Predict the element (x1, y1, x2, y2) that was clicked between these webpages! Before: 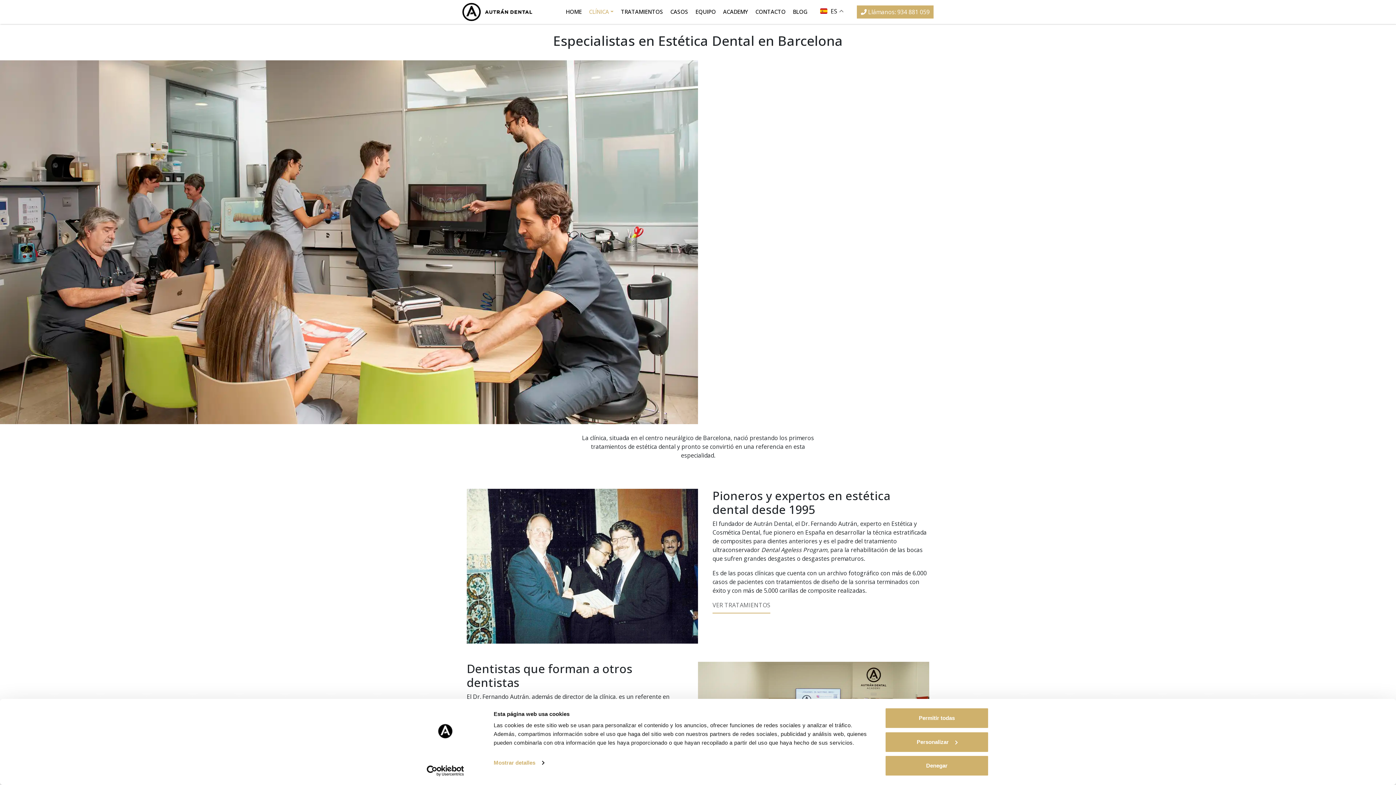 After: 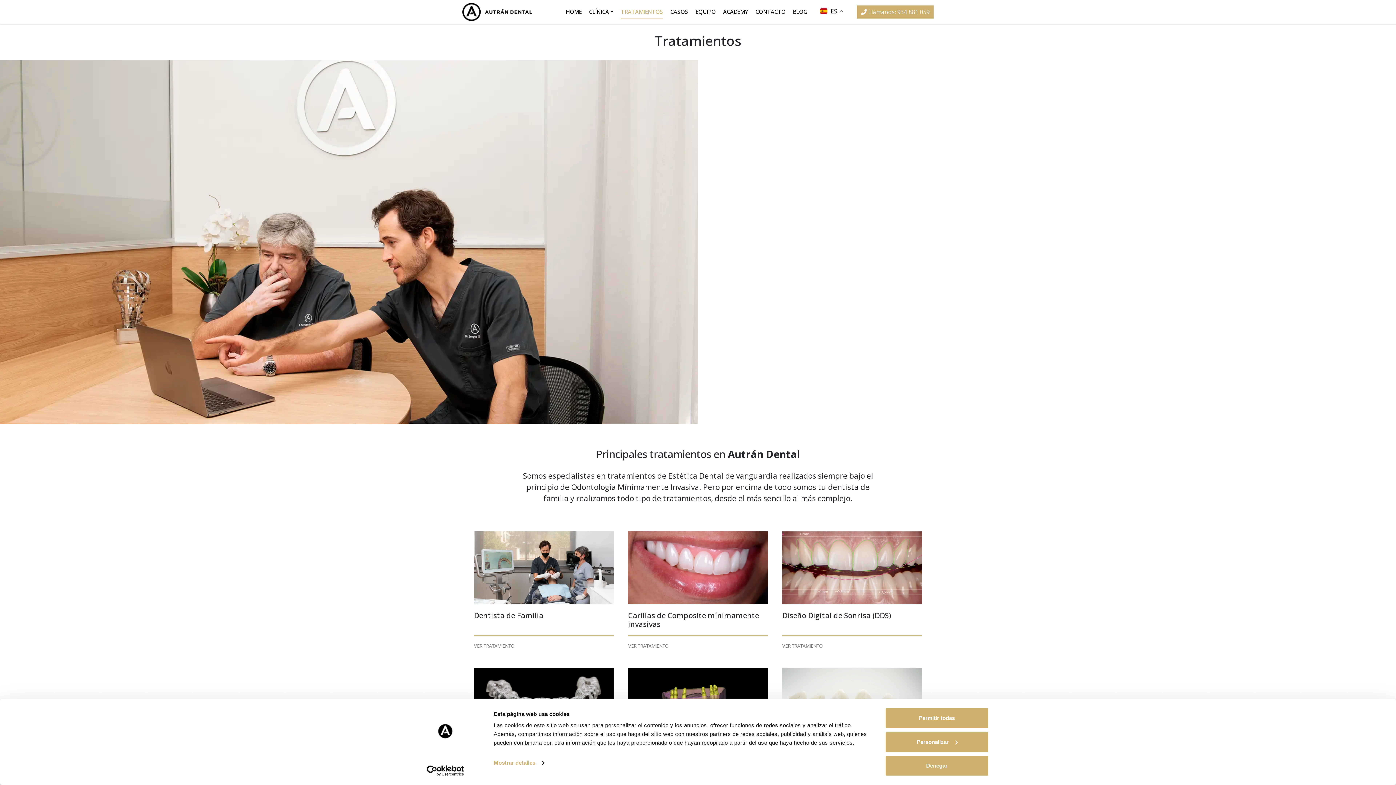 Action: label: TRATAMIENTOS bbox: (621, 4, 663, 18)